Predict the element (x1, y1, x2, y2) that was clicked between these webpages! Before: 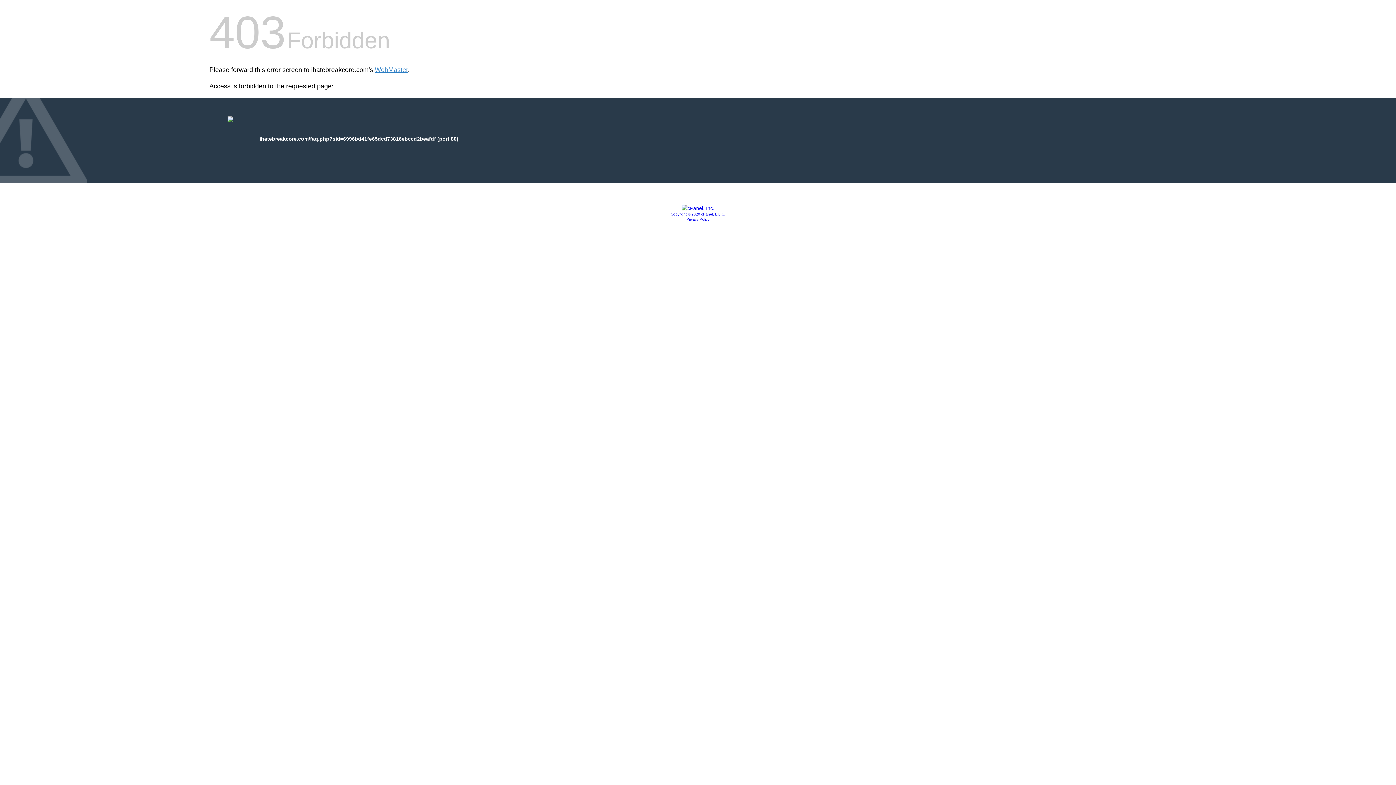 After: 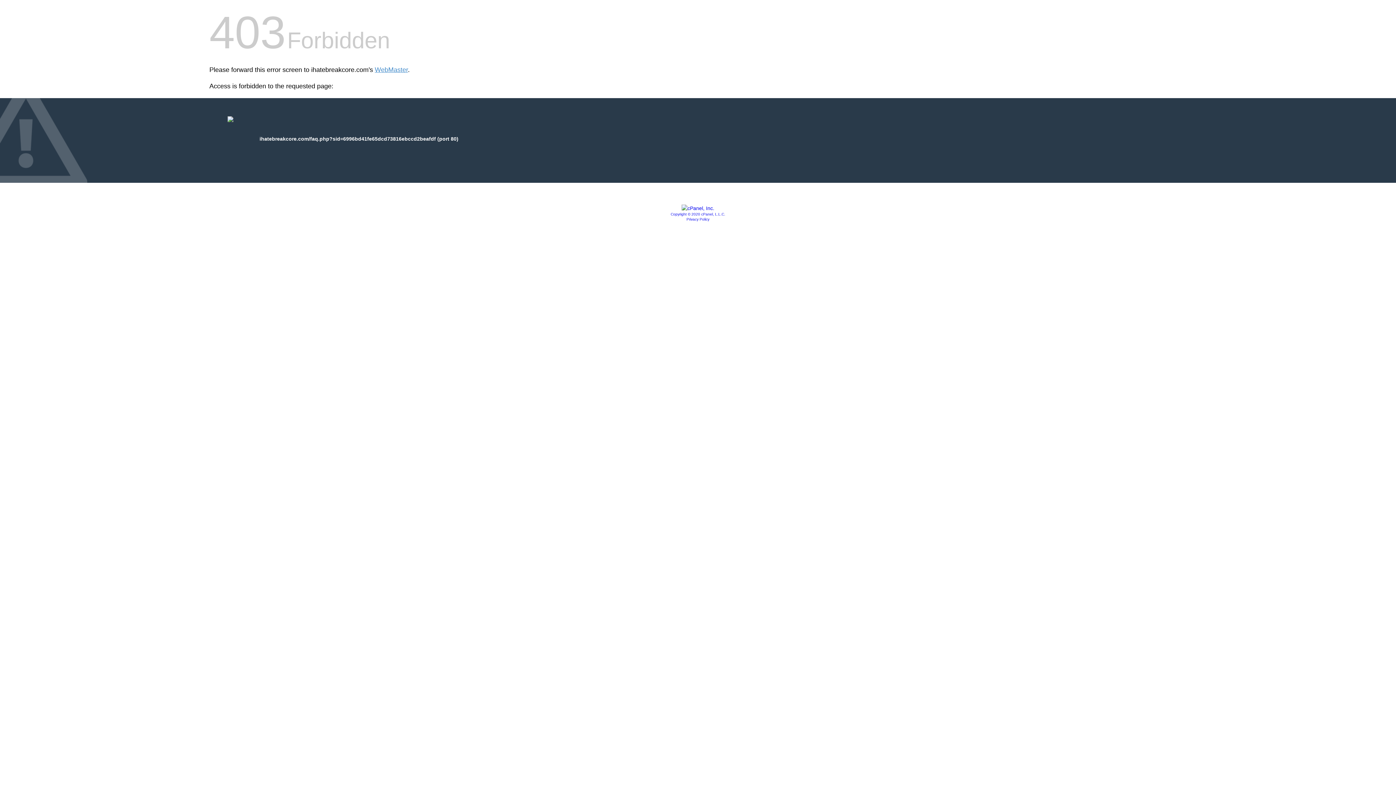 Action: bbox: (681, 205, 714, 211)